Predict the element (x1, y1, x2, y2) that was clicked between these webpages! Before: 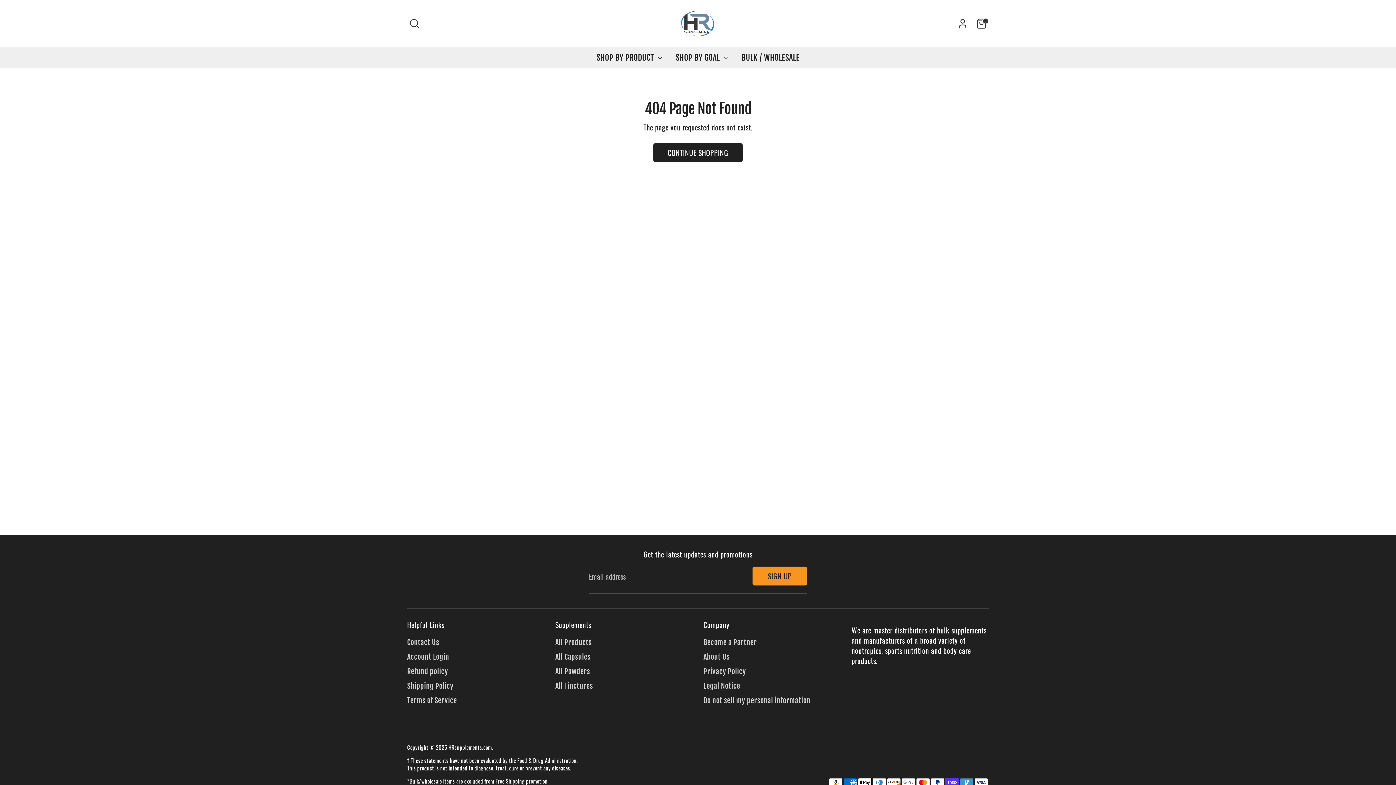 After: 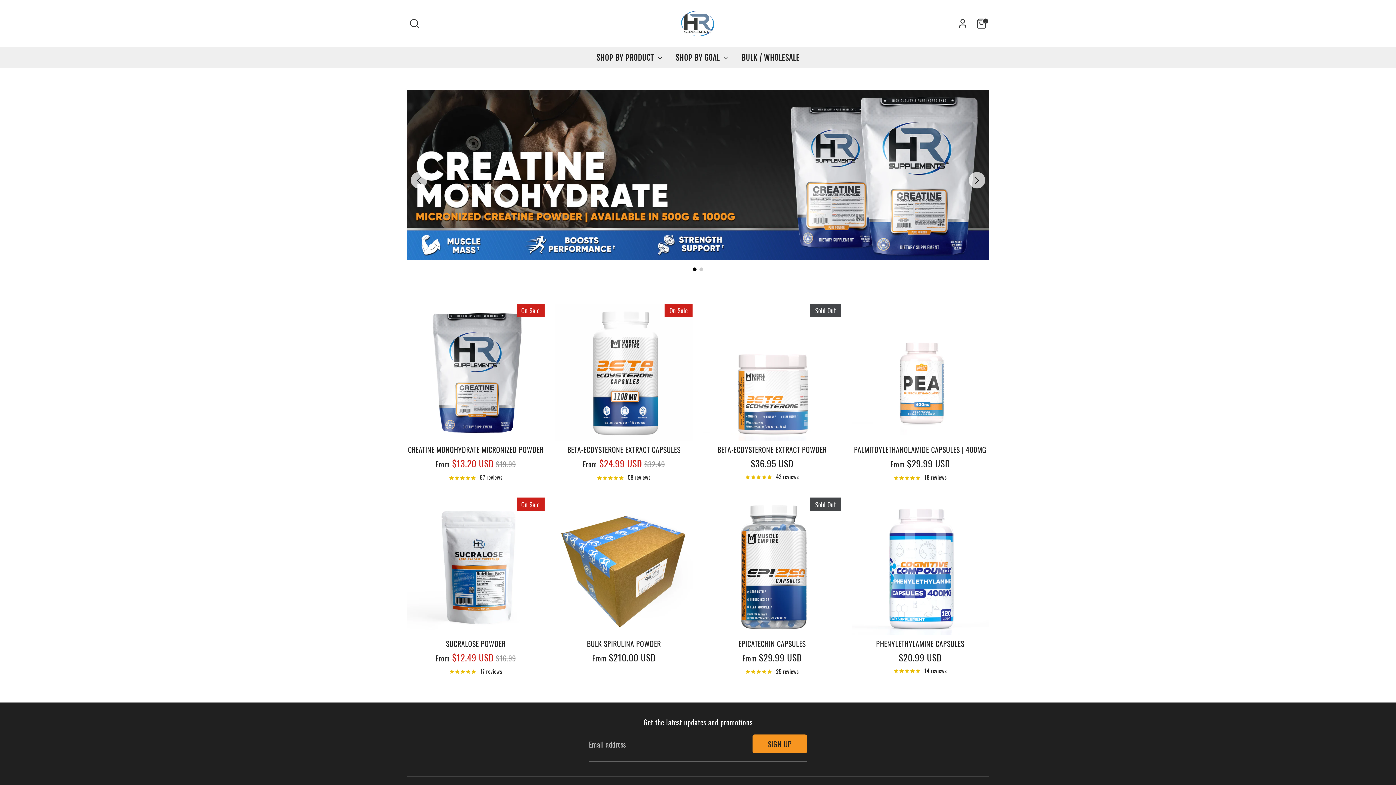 Action: label: CONTINUE SHOPPING bbox: (653, 143, 742, 161)